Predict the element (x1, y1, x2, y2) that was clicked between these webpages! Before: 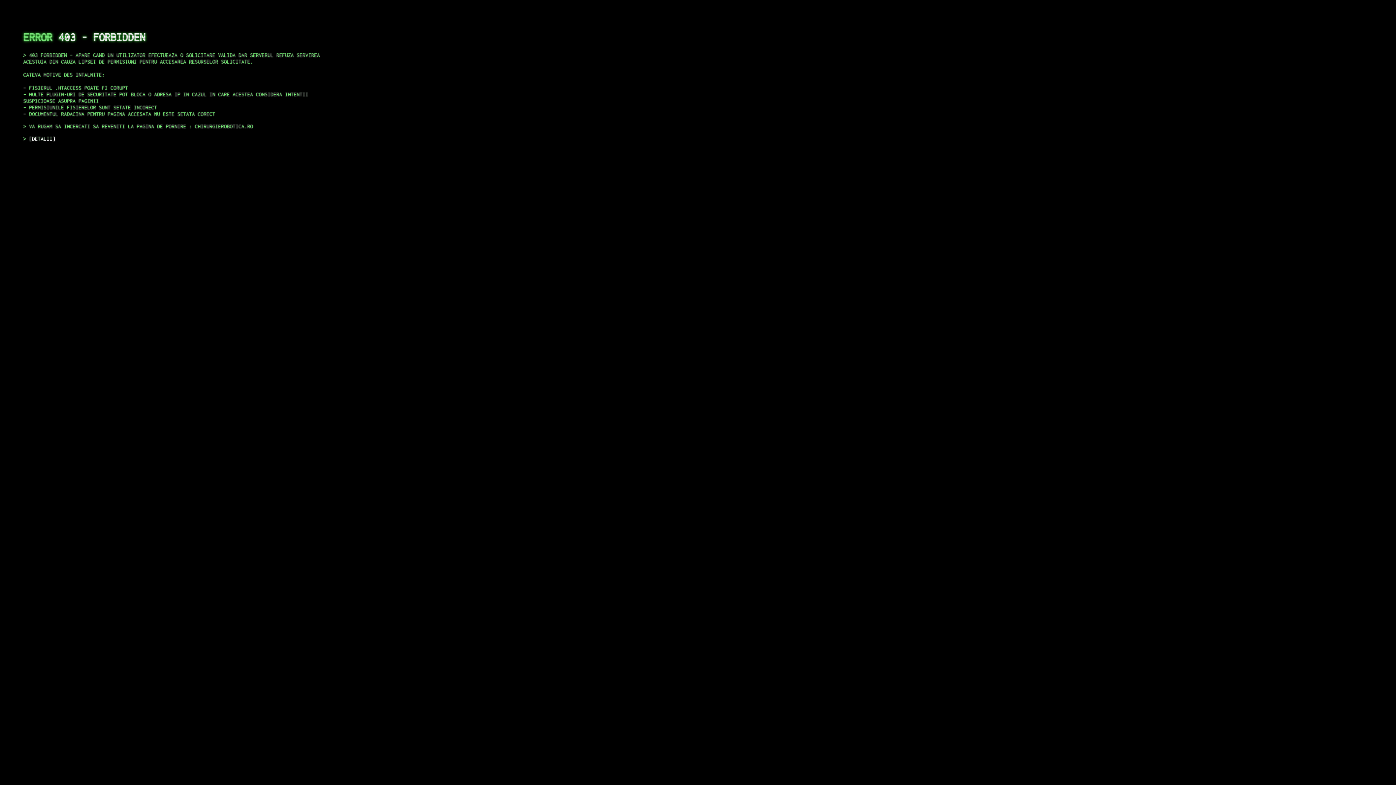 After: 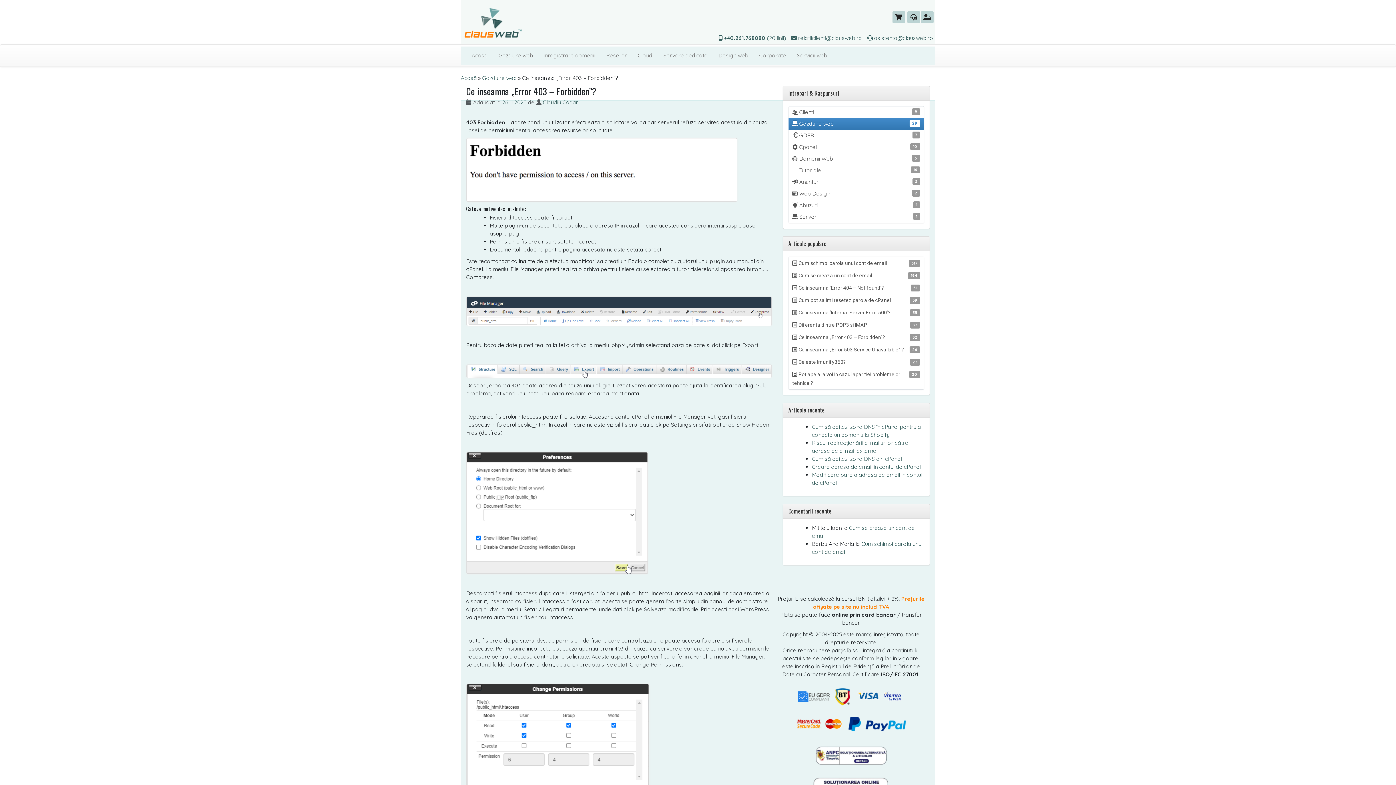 Action: bbox: (29, 135, 55, 141) label: DETALII